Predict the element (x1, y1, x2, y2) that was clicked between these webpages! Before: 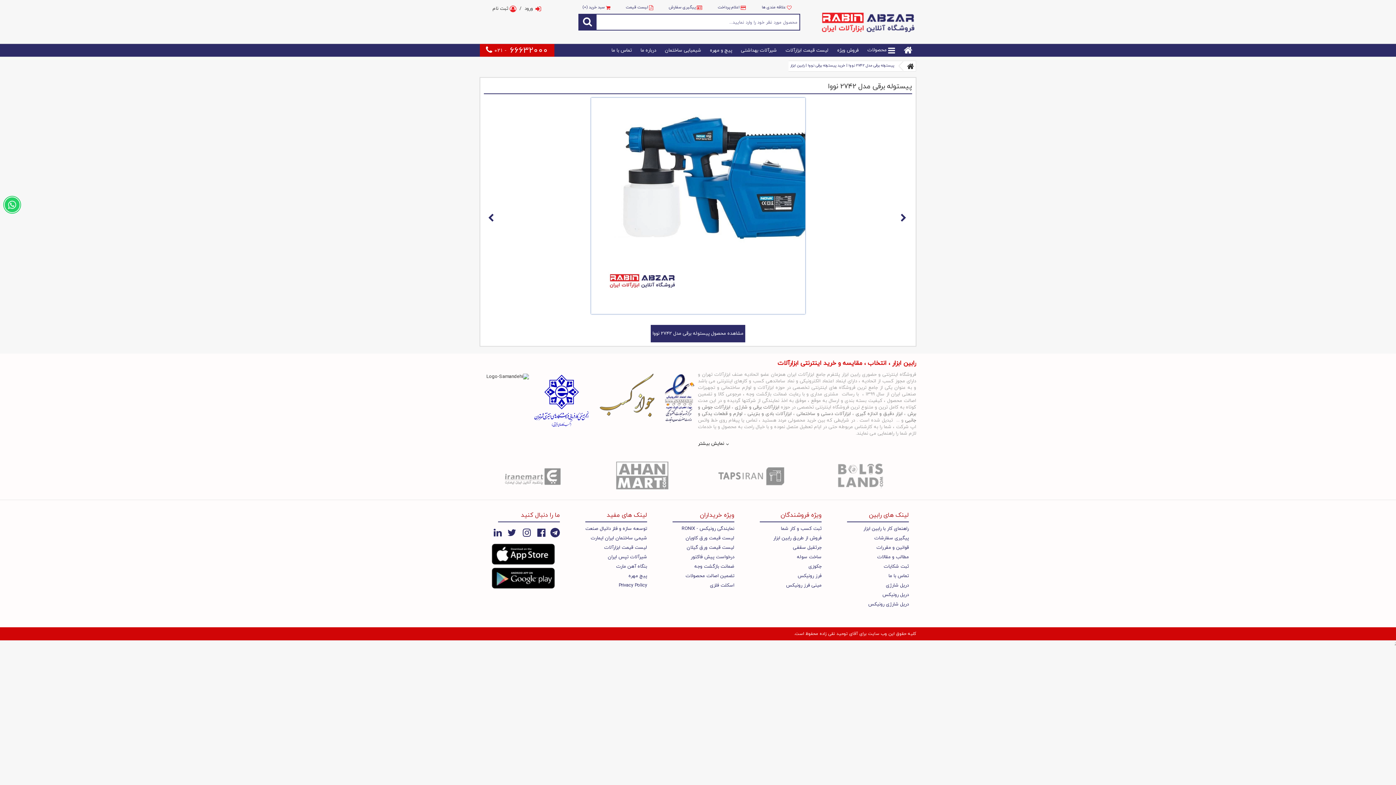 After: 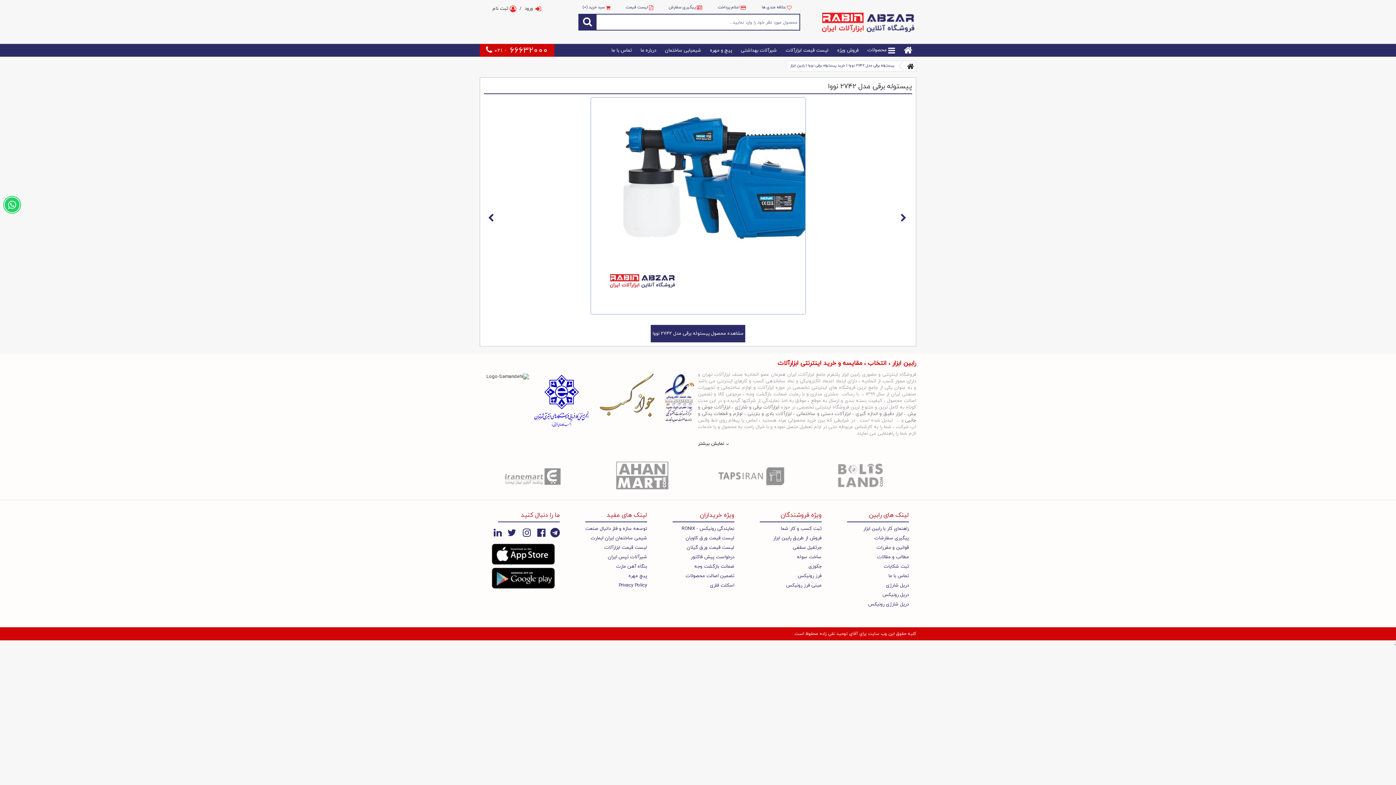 Action: bbox: (534, 373, 589, 430)